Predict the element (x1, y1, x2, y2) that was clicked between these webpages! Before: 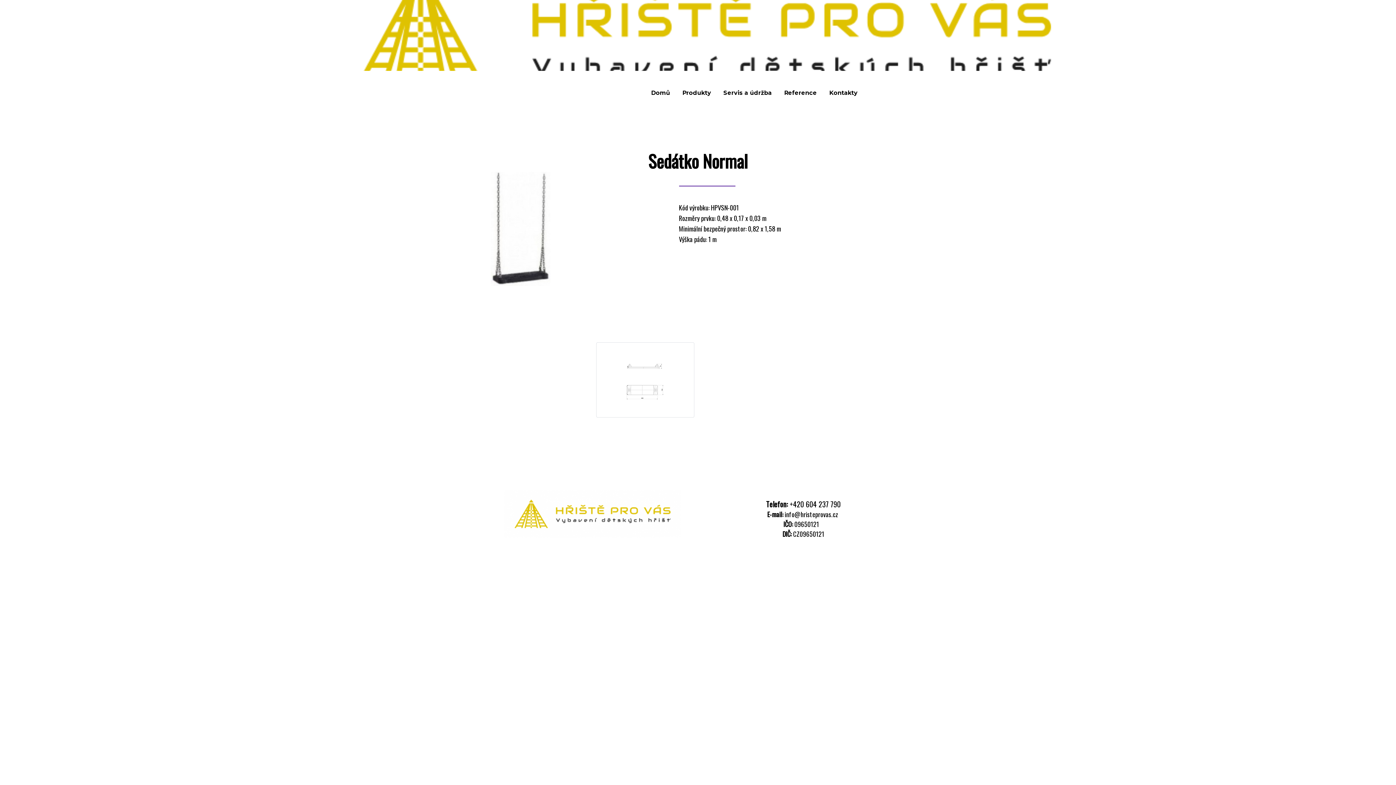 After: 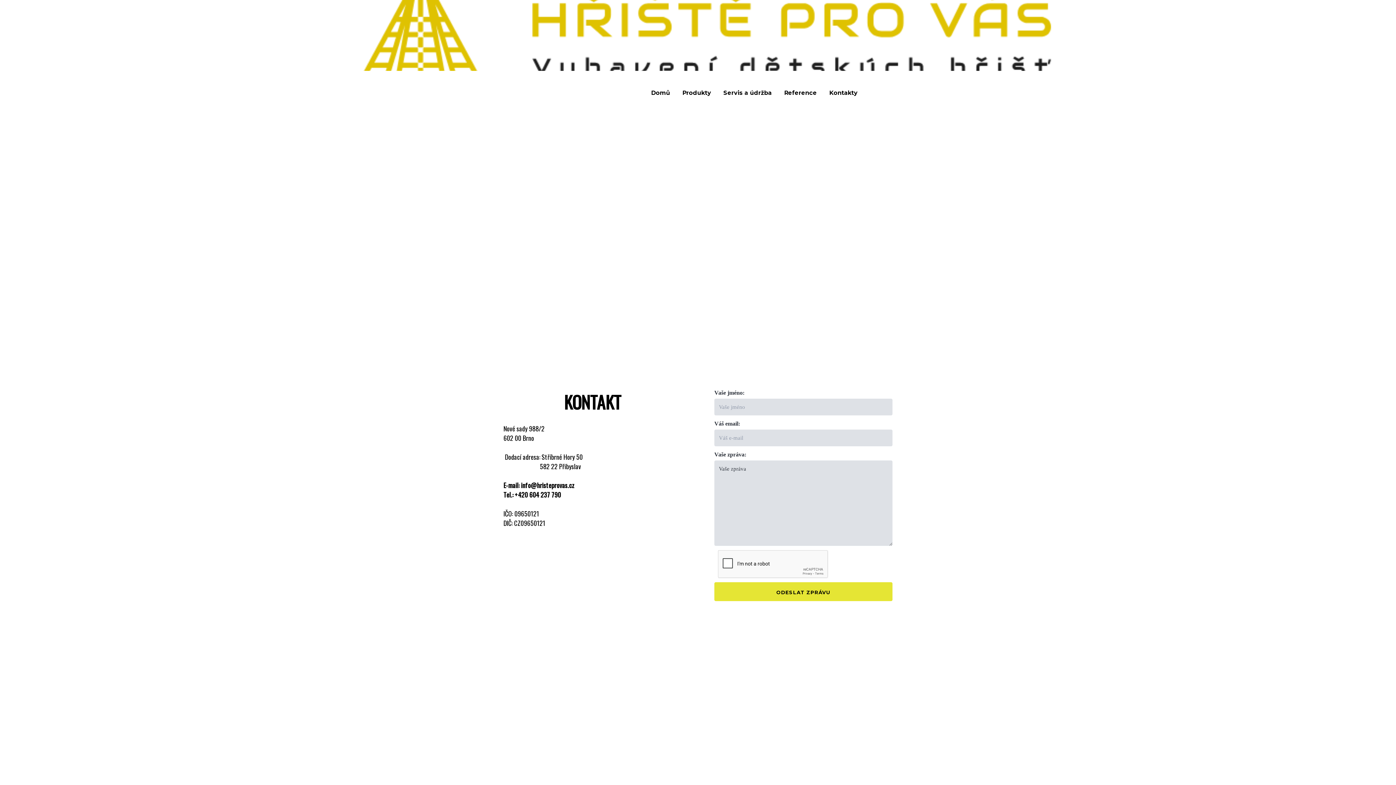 Action: bbox: (824, 82, 863, 104) label: Kontakty